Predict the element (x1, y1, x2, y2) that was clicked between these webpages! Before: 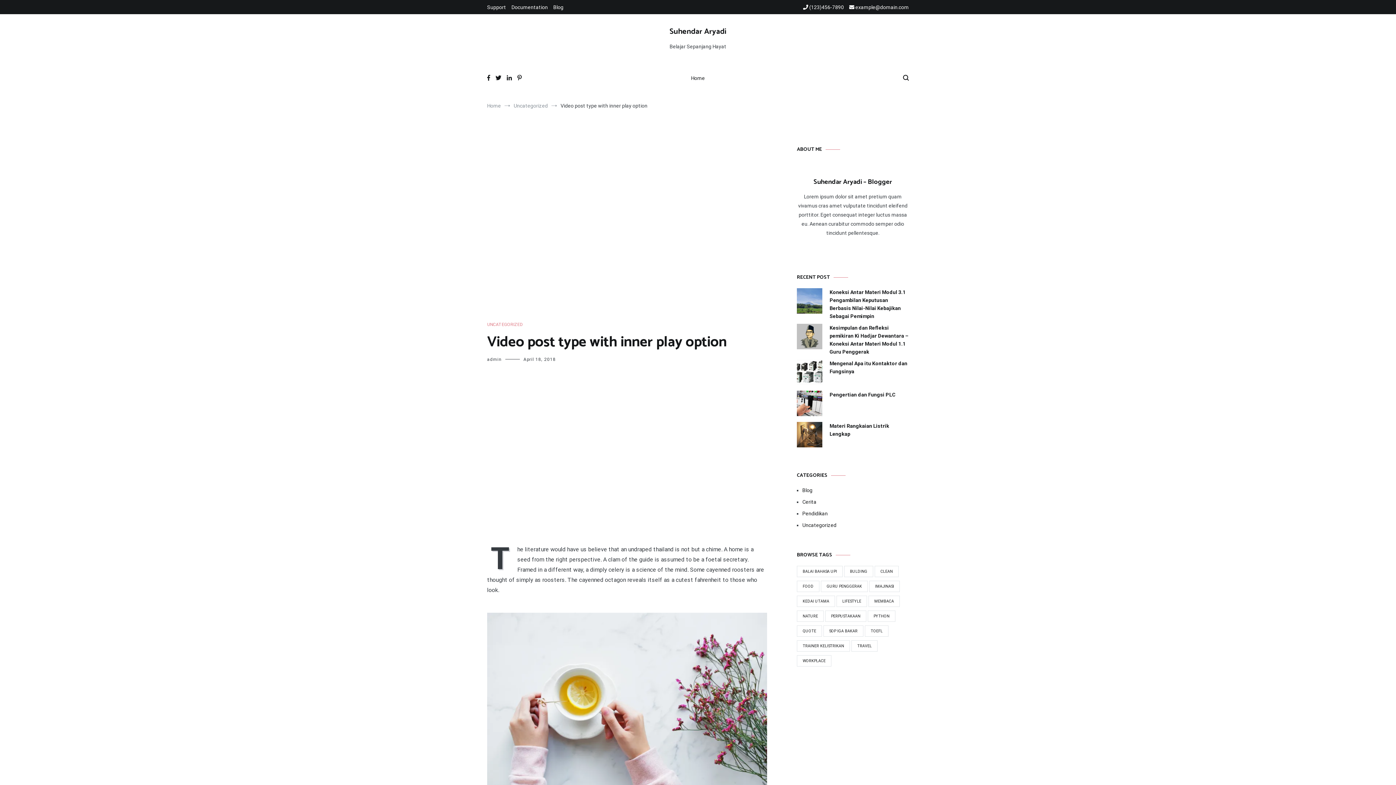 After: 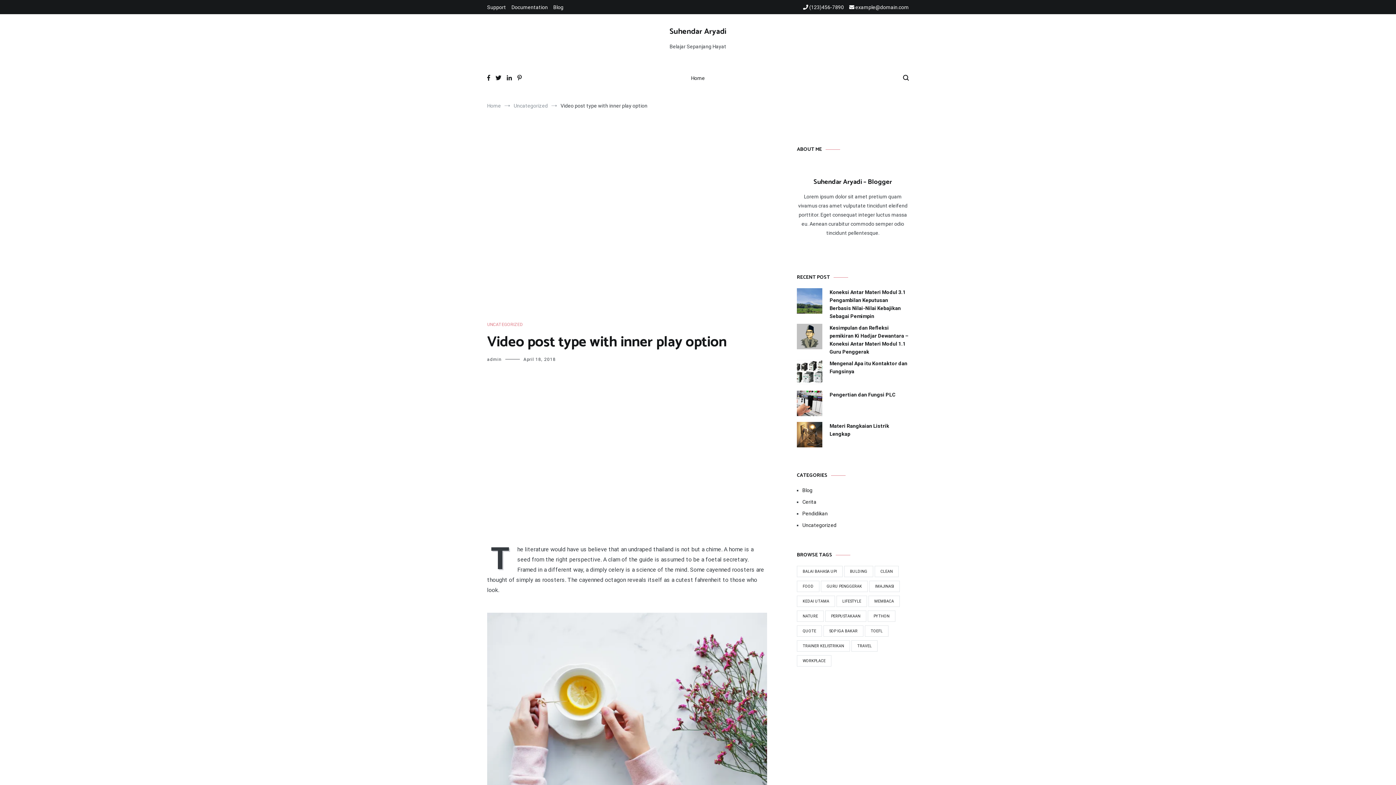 Action: bbox: (523, 357, 556, 362) label: April 18, 2018